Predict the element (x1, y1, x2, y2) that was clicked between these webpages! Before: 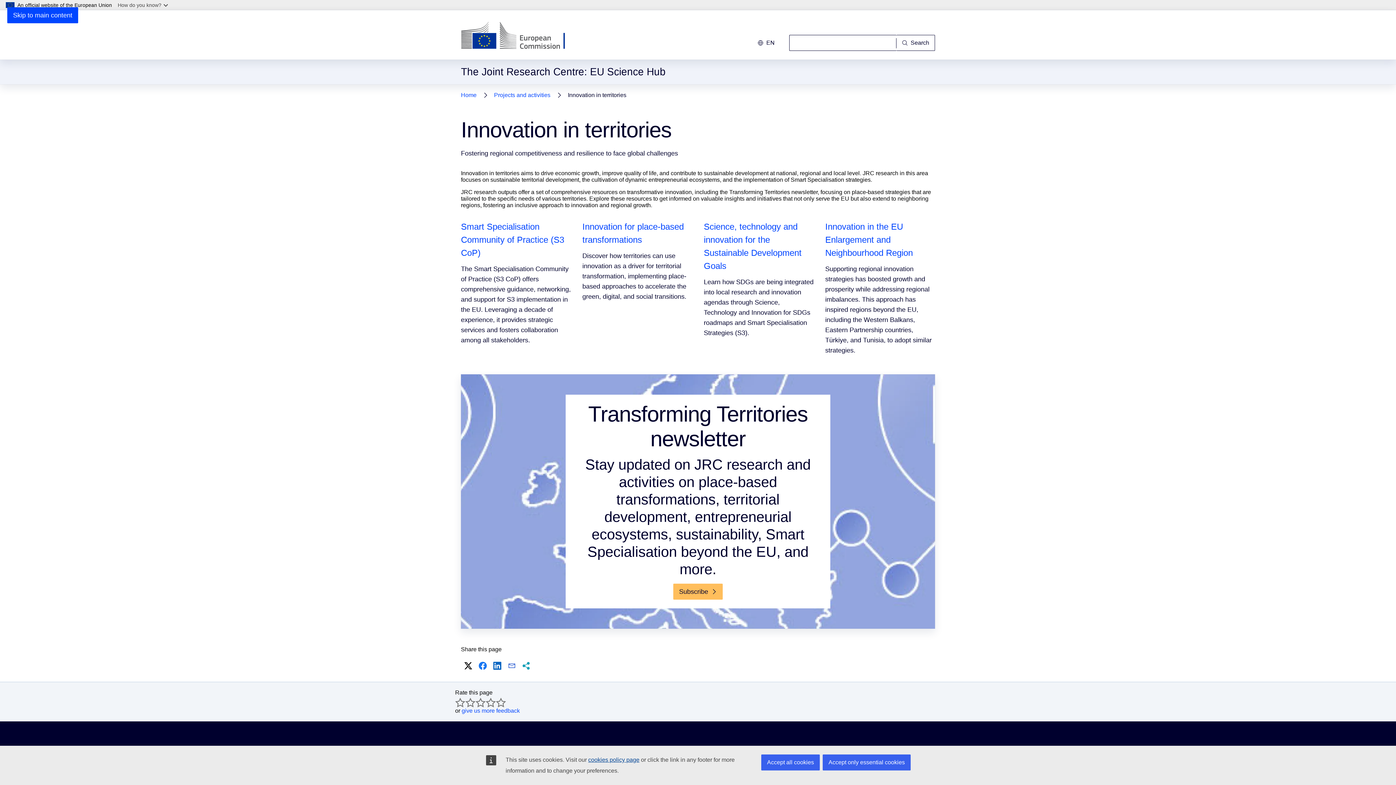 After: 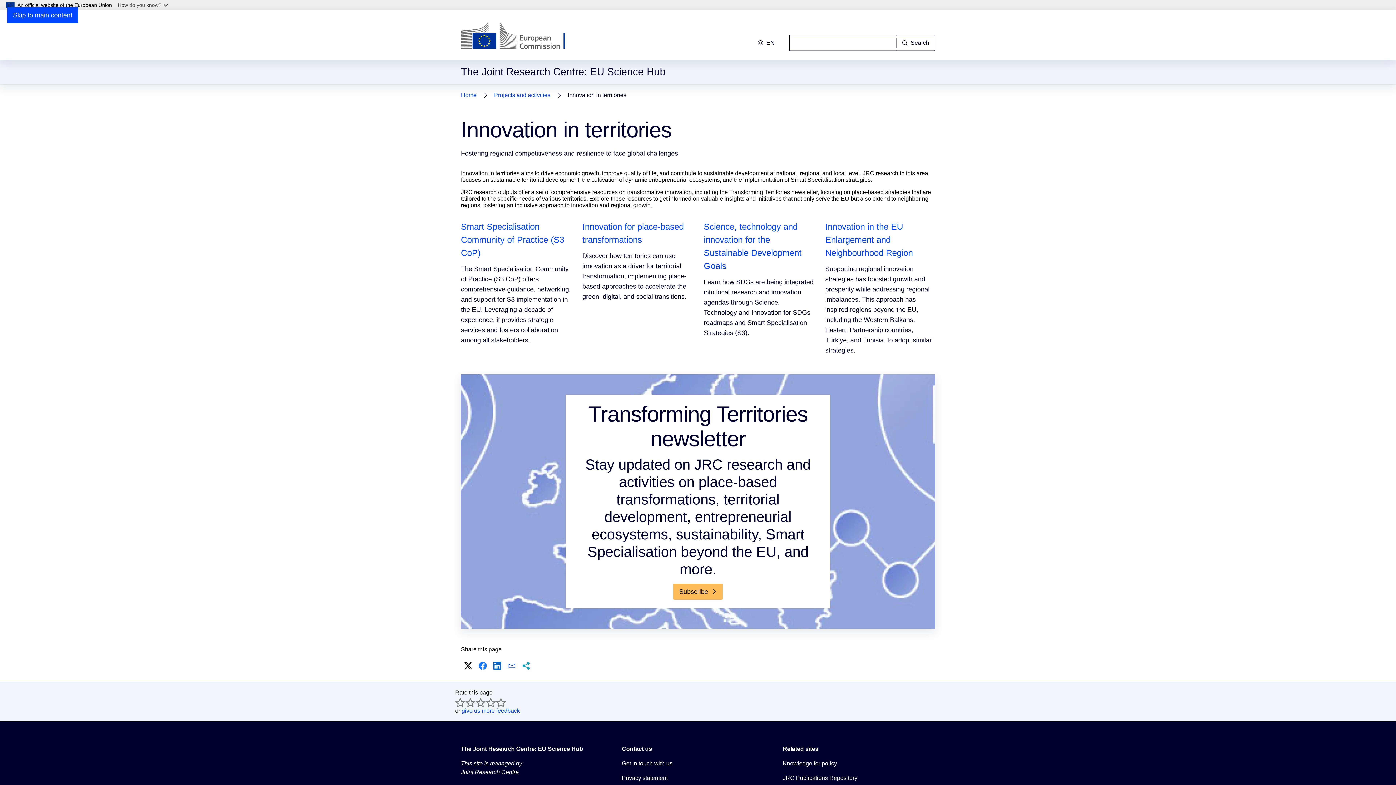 Action: label: Accept only essential cookies bbox: (822, 754, 910, 770)